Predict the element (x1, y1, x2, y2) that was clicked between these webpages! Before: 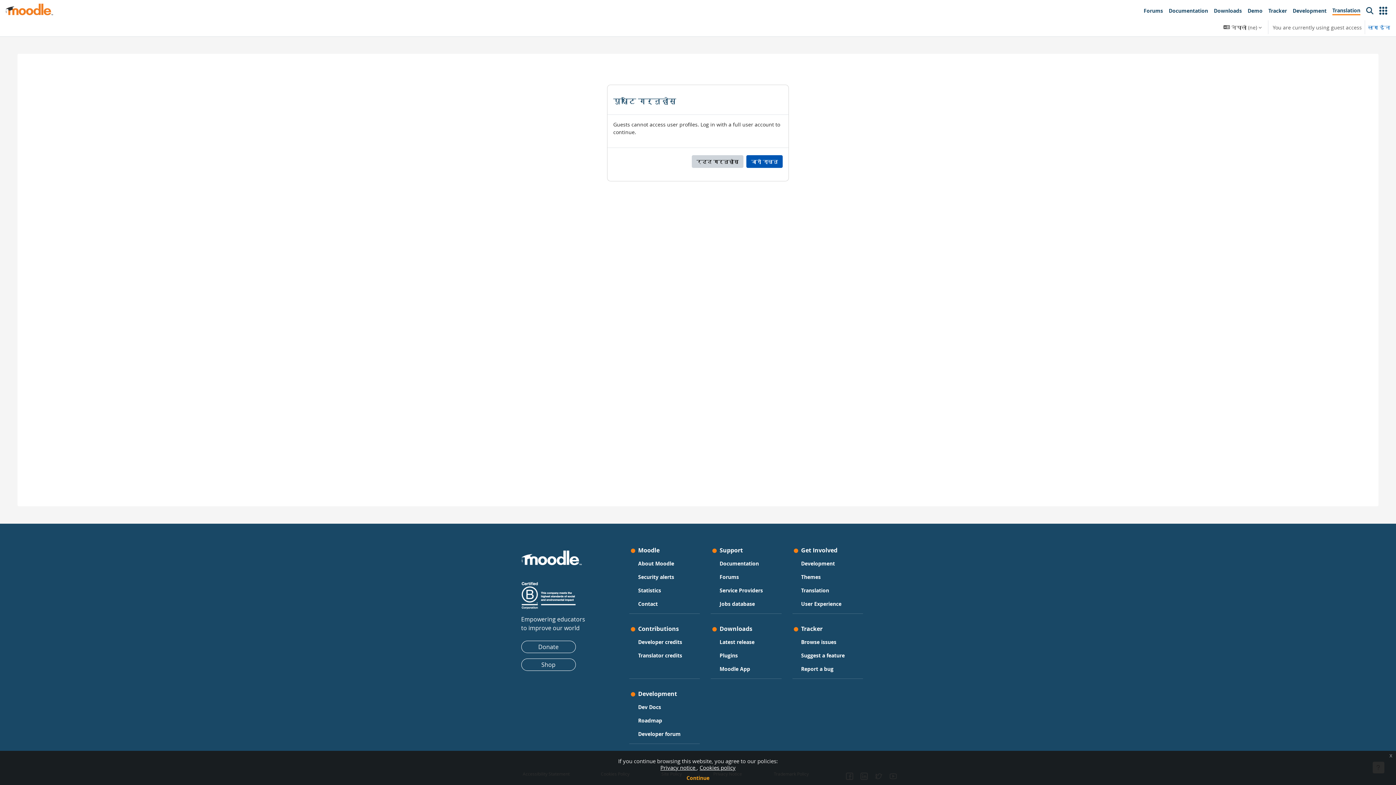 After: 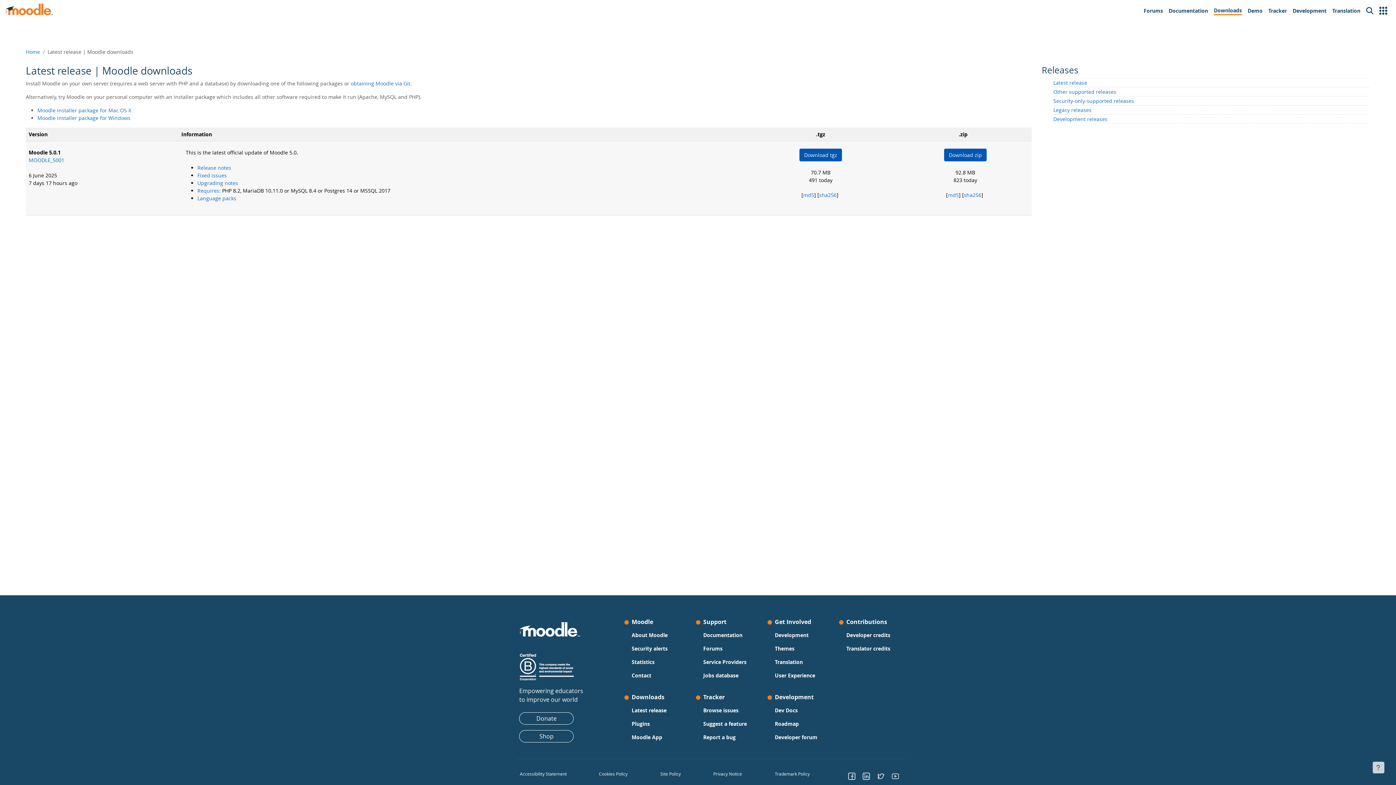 Action: bbox: (719, 637, 754, 647) label: Latest release